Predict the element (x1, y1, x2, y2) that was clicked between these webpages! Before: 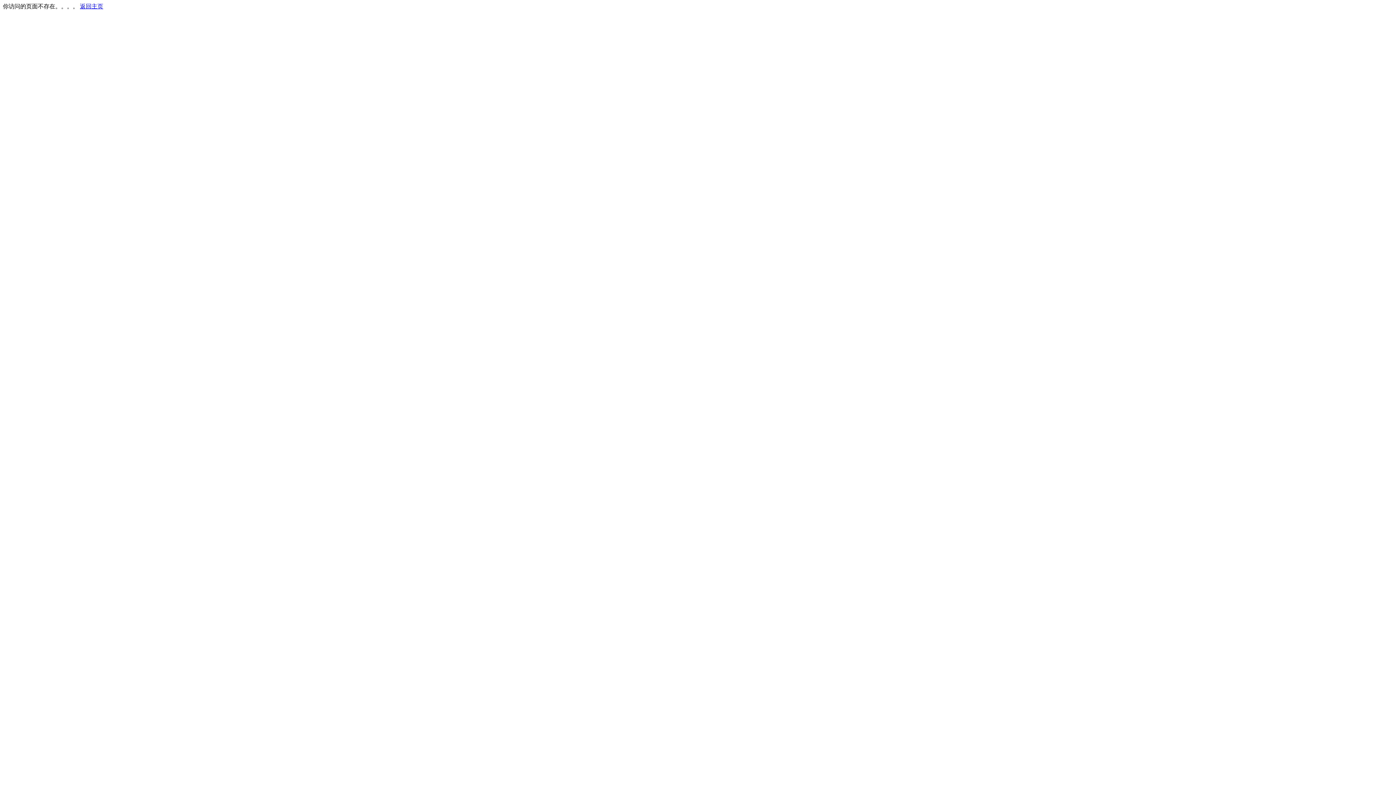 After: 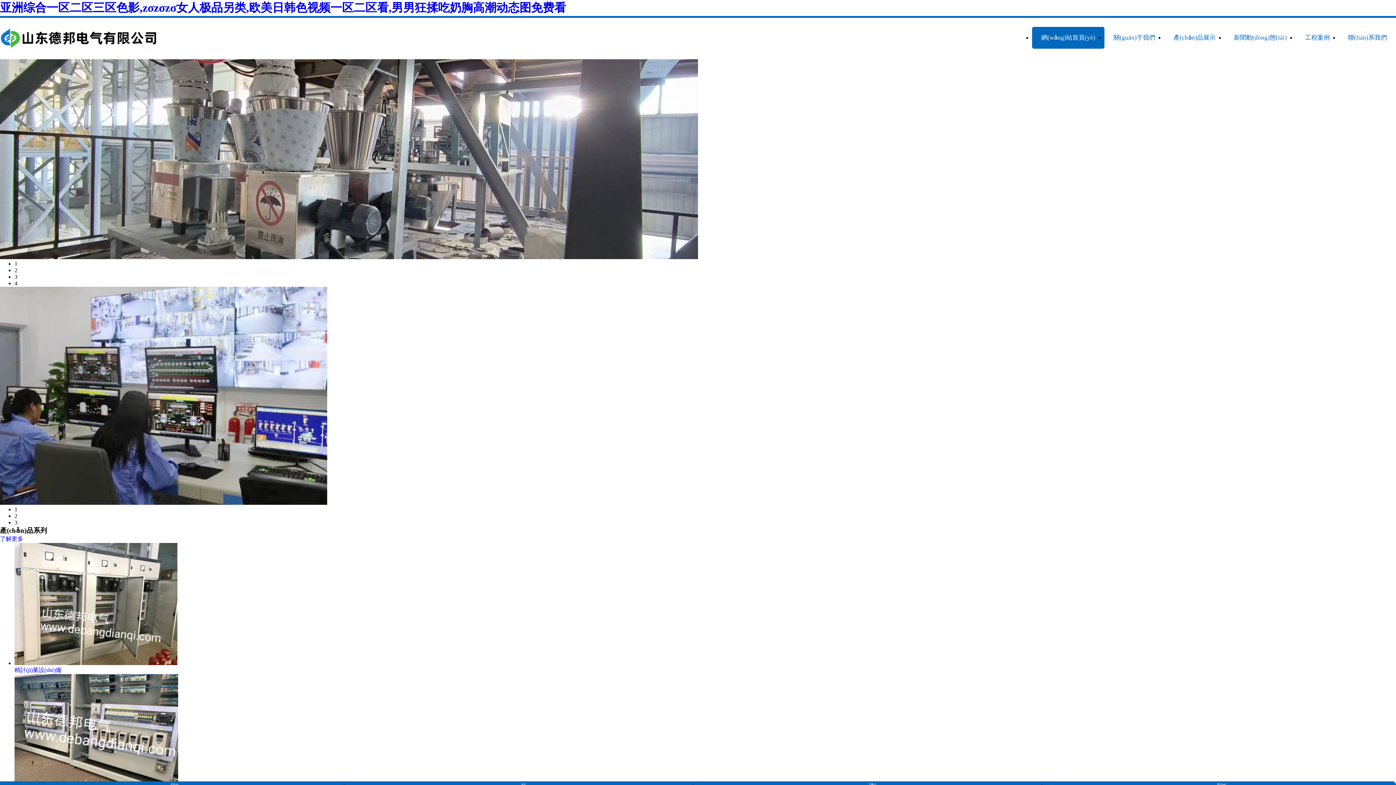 Action: label: 返回主页 bbox: (80, 3, 103, 9)